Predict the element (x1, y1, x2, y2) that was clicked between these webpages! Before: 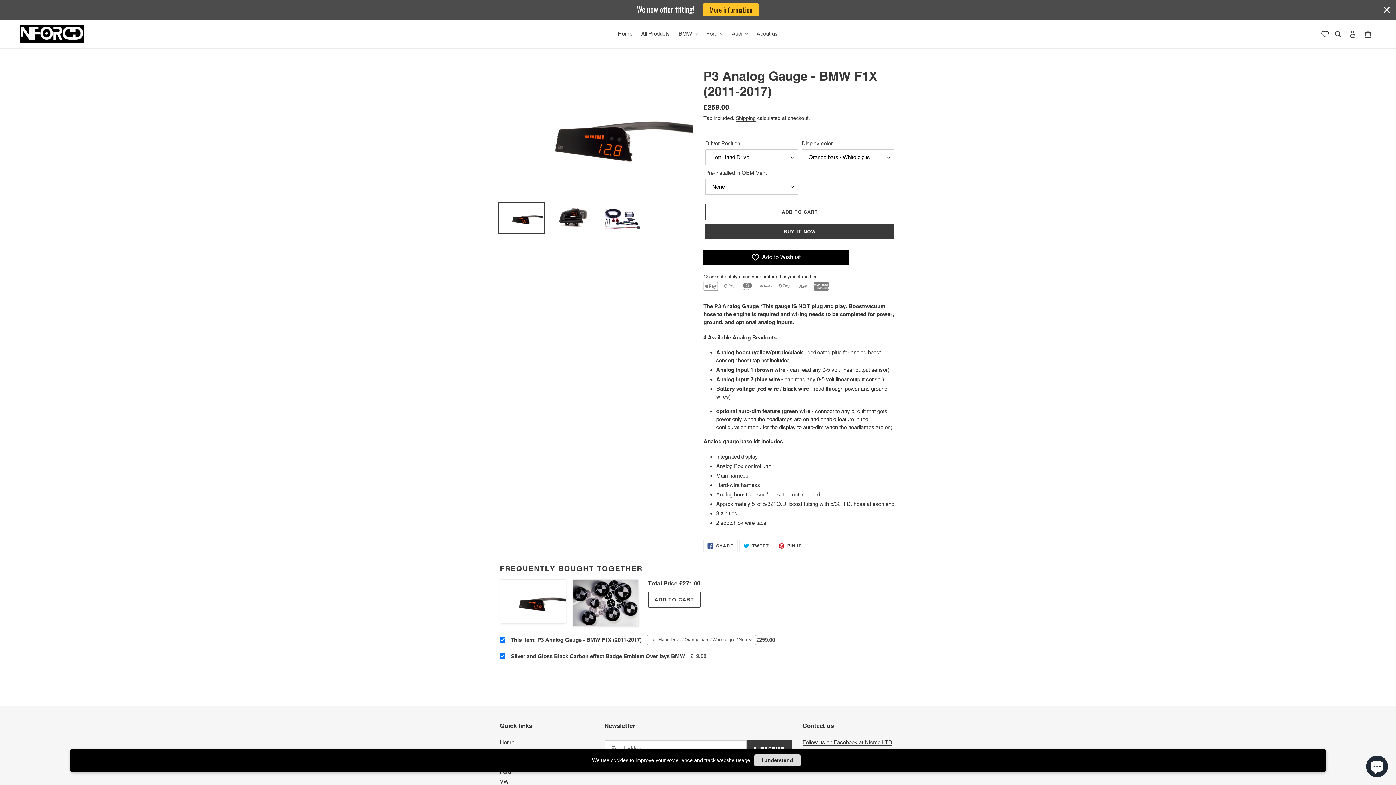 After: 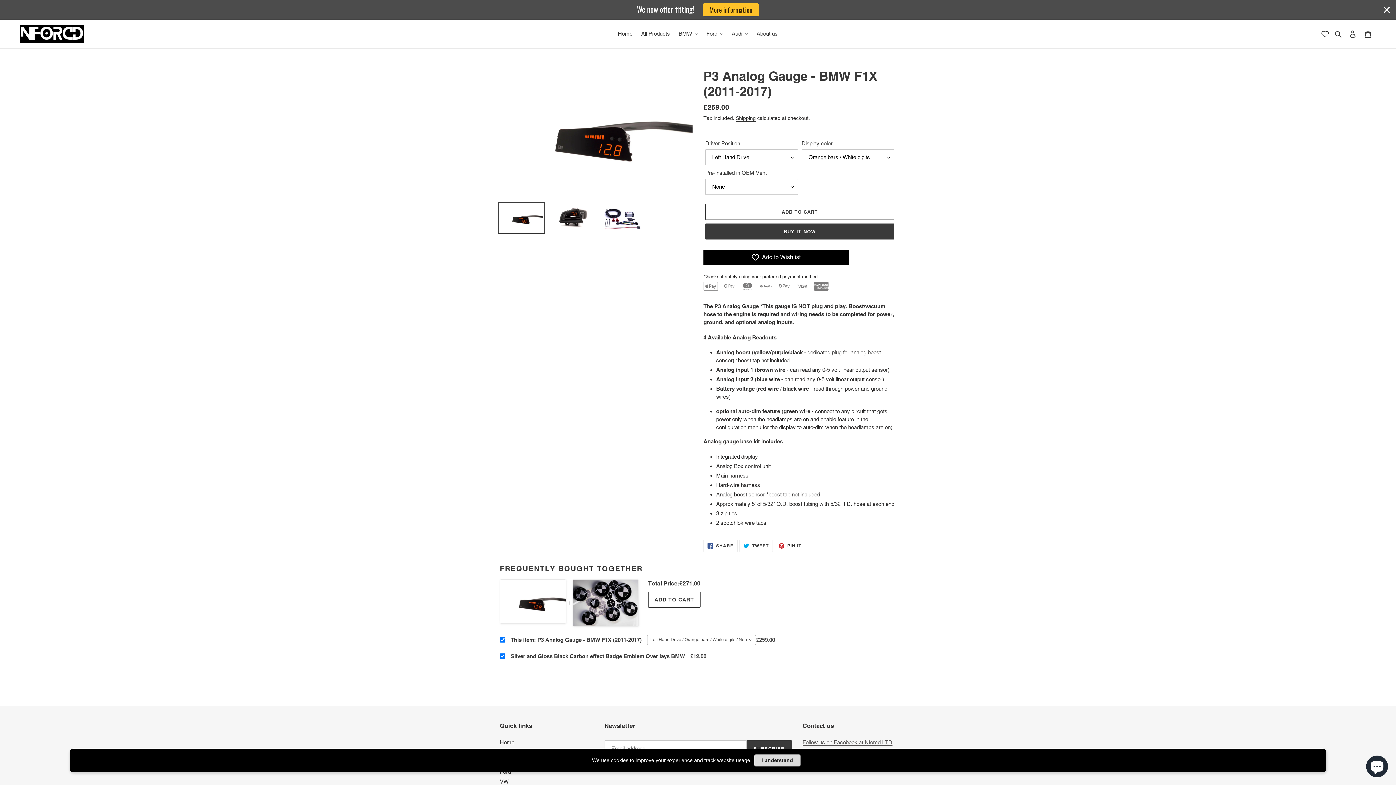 Action: bbox: (802, 739, 892, 746) label: Follow us on Facebook at Nforcd LTD